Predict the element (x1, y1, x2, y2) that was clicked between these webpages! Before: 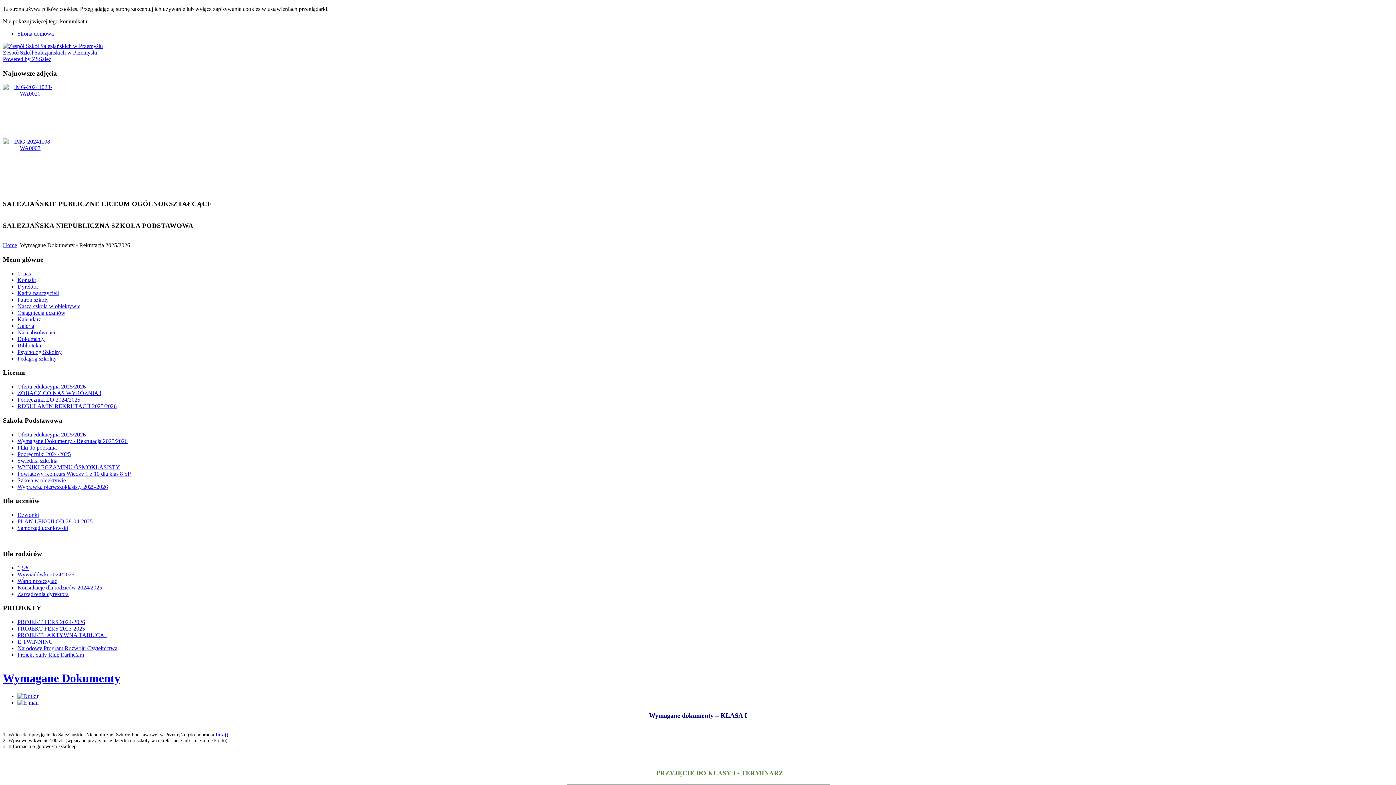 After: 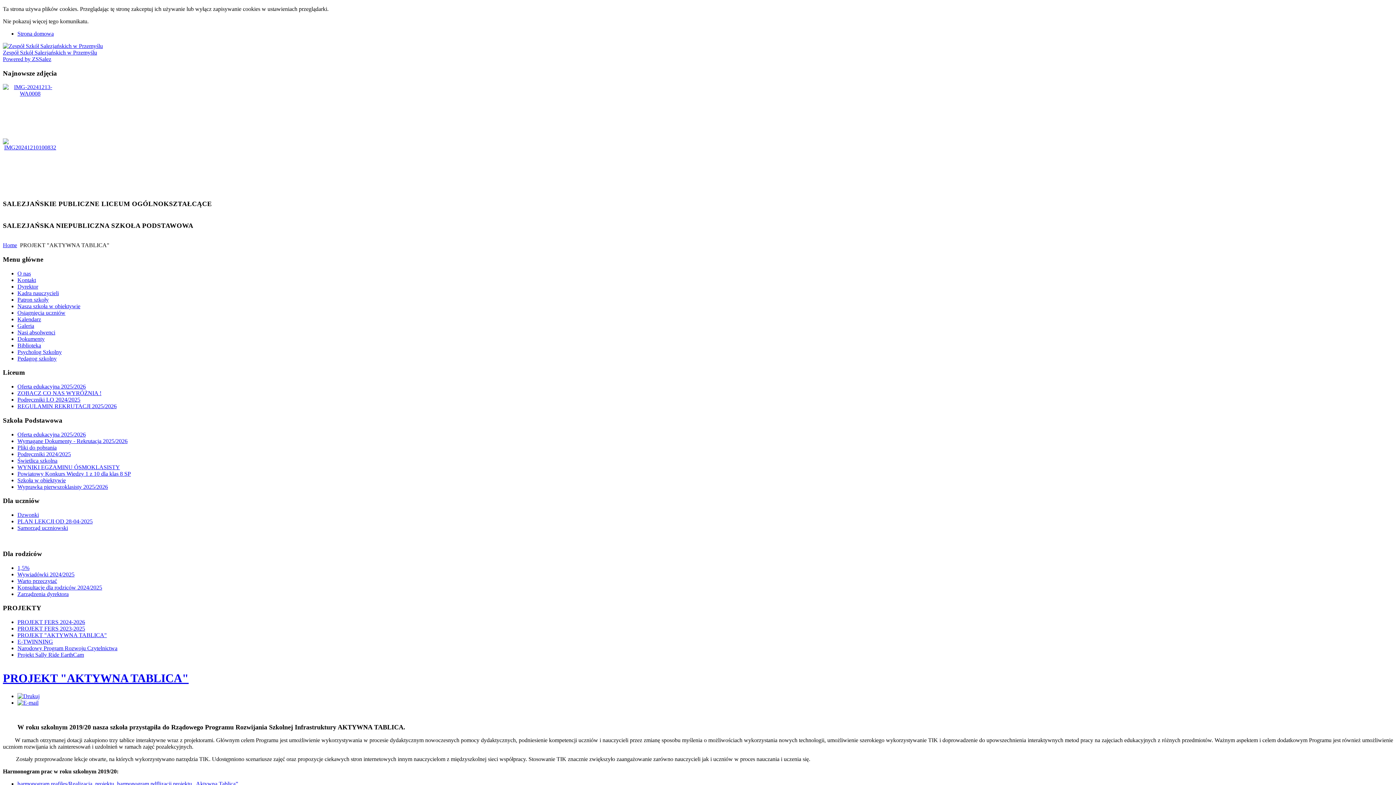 Action: label: PROJEKT "AKTYWNA TABLICA" bbox: (17, 632, 106, 638)